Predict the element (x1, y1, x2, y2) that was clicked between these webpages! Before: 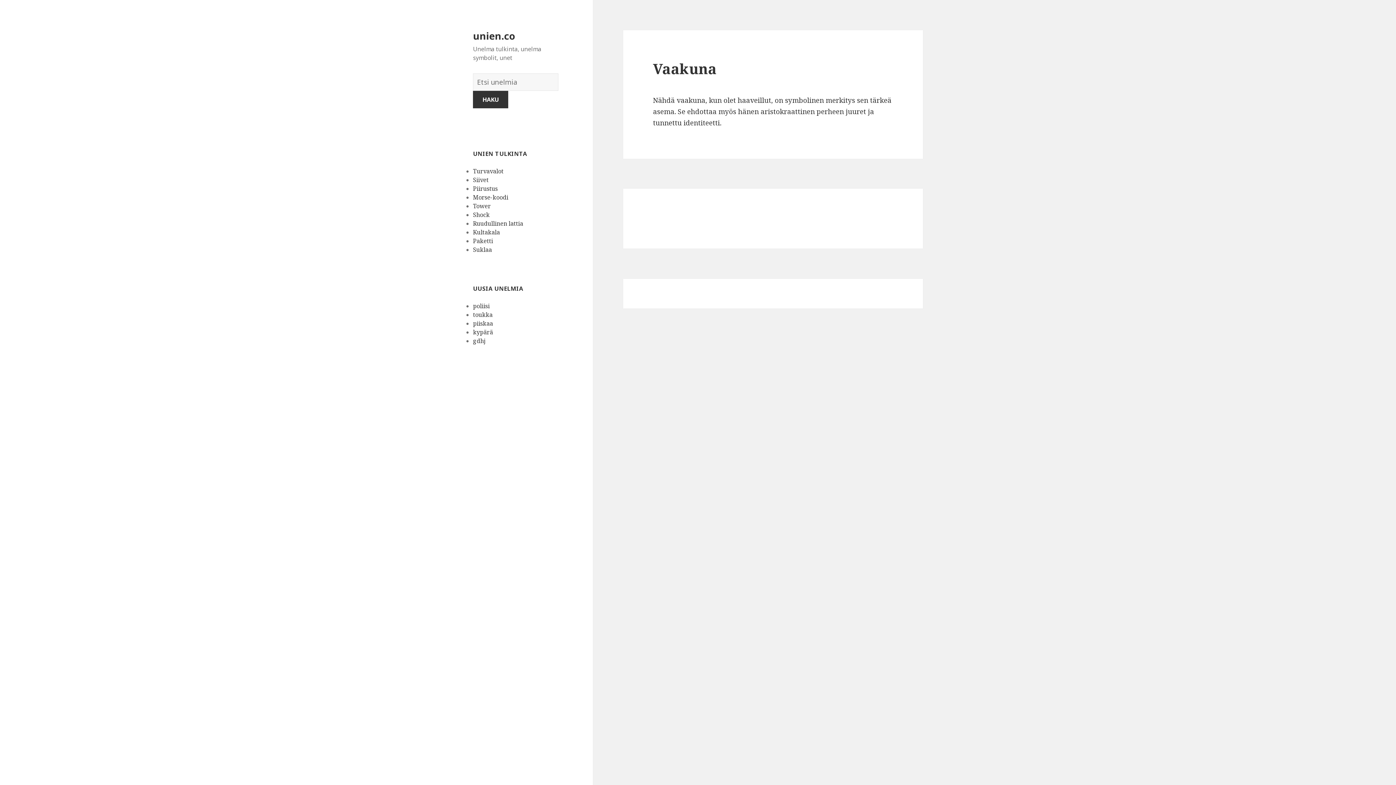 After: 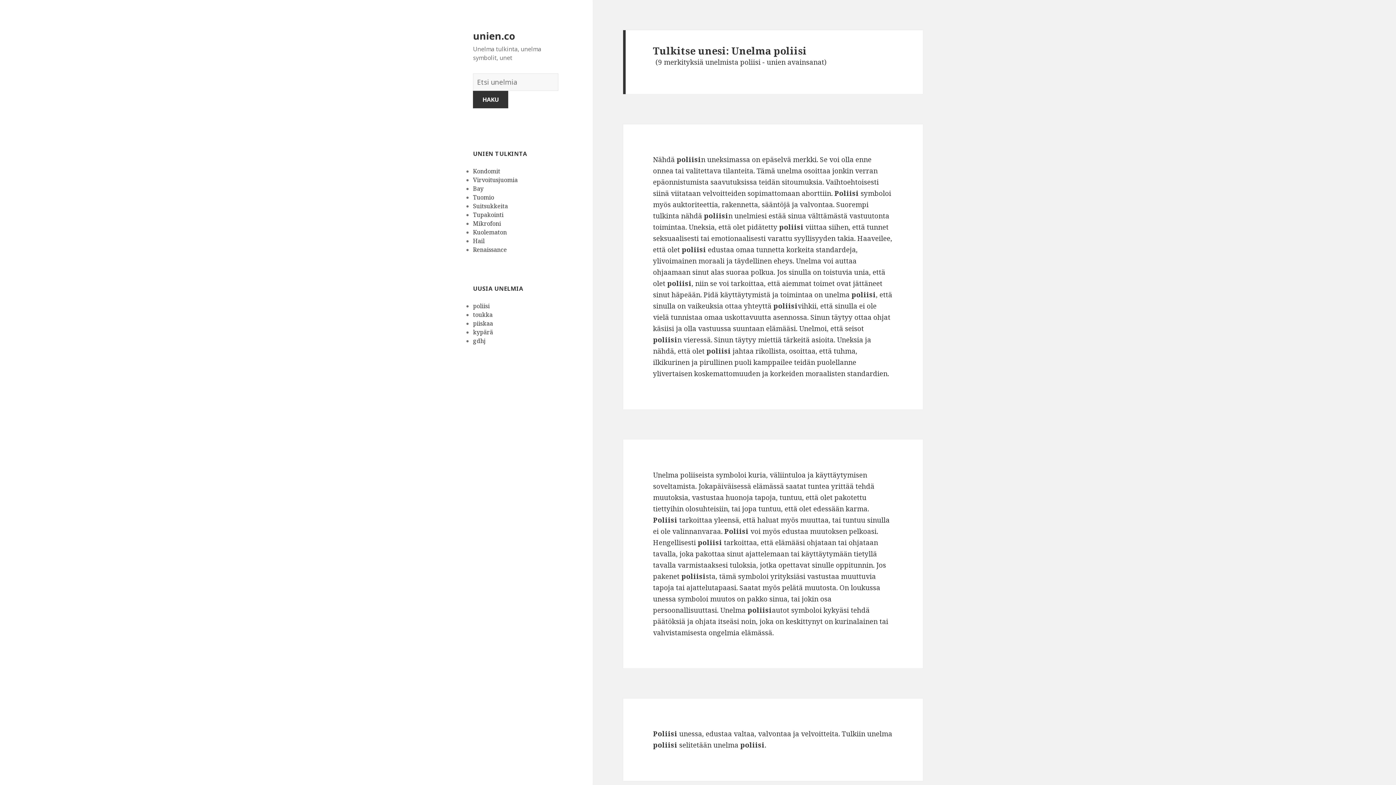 Action: label: poliisi bbox: (473, 302, 489, 310)